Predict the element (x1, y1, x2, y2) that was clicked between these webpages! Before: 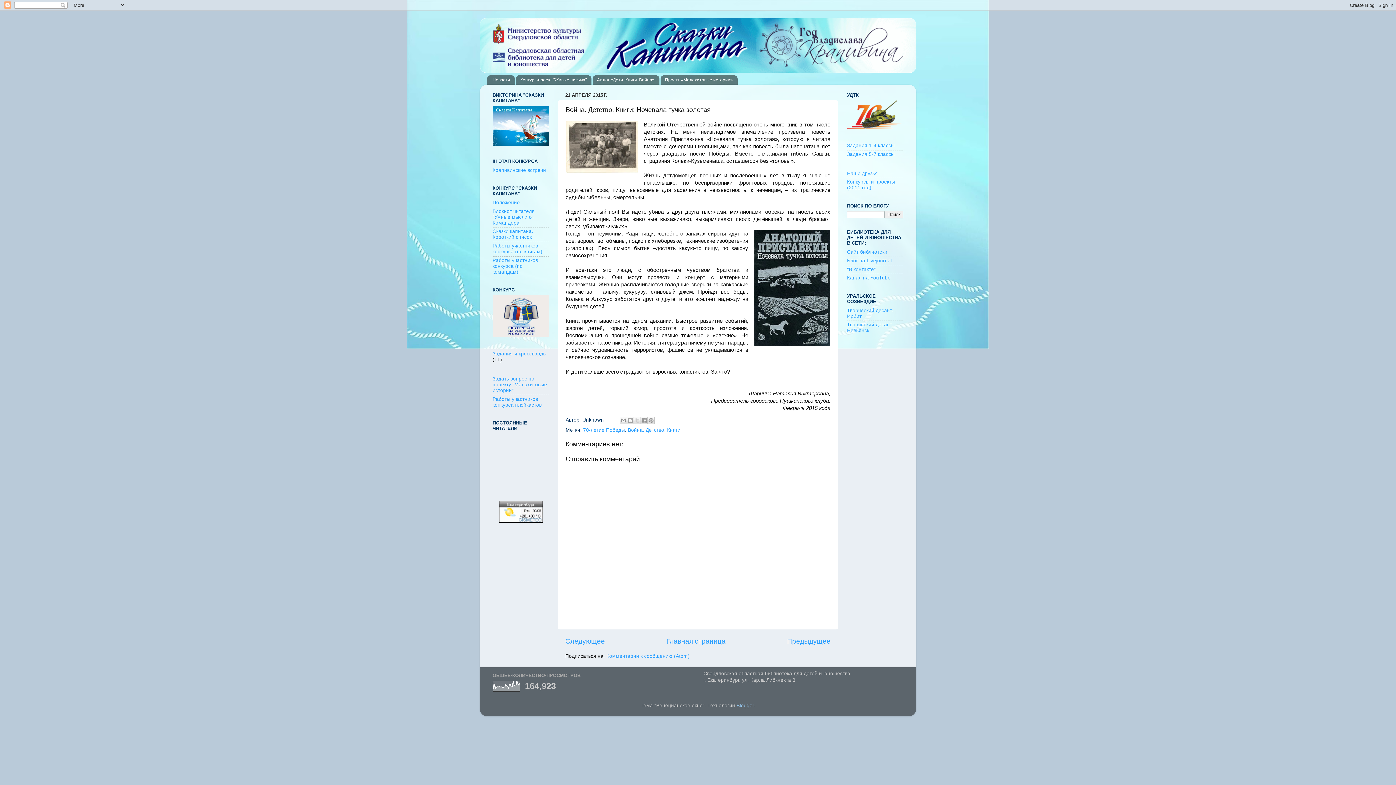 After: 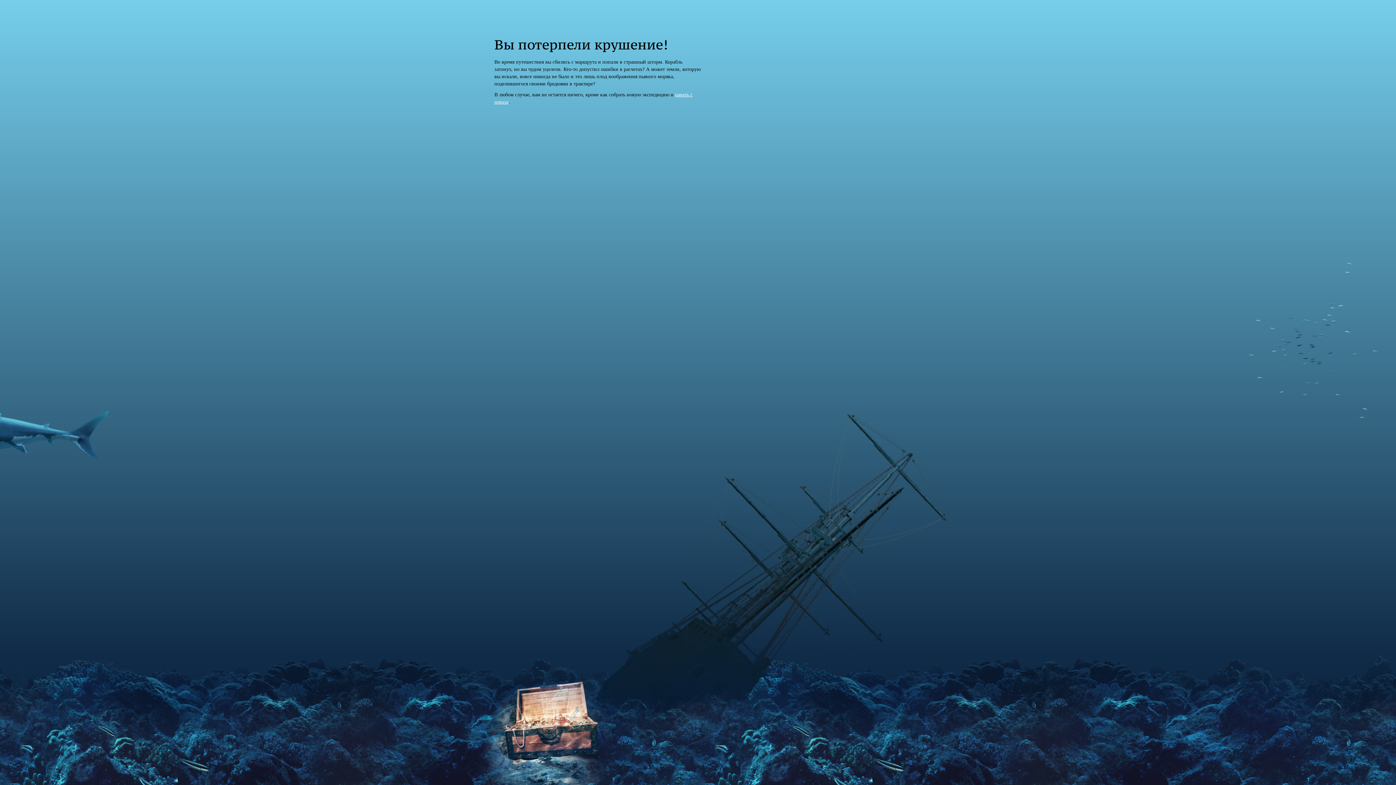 Action: label: Задания 1-4 классы bbox: (847, 142, 894, 148)